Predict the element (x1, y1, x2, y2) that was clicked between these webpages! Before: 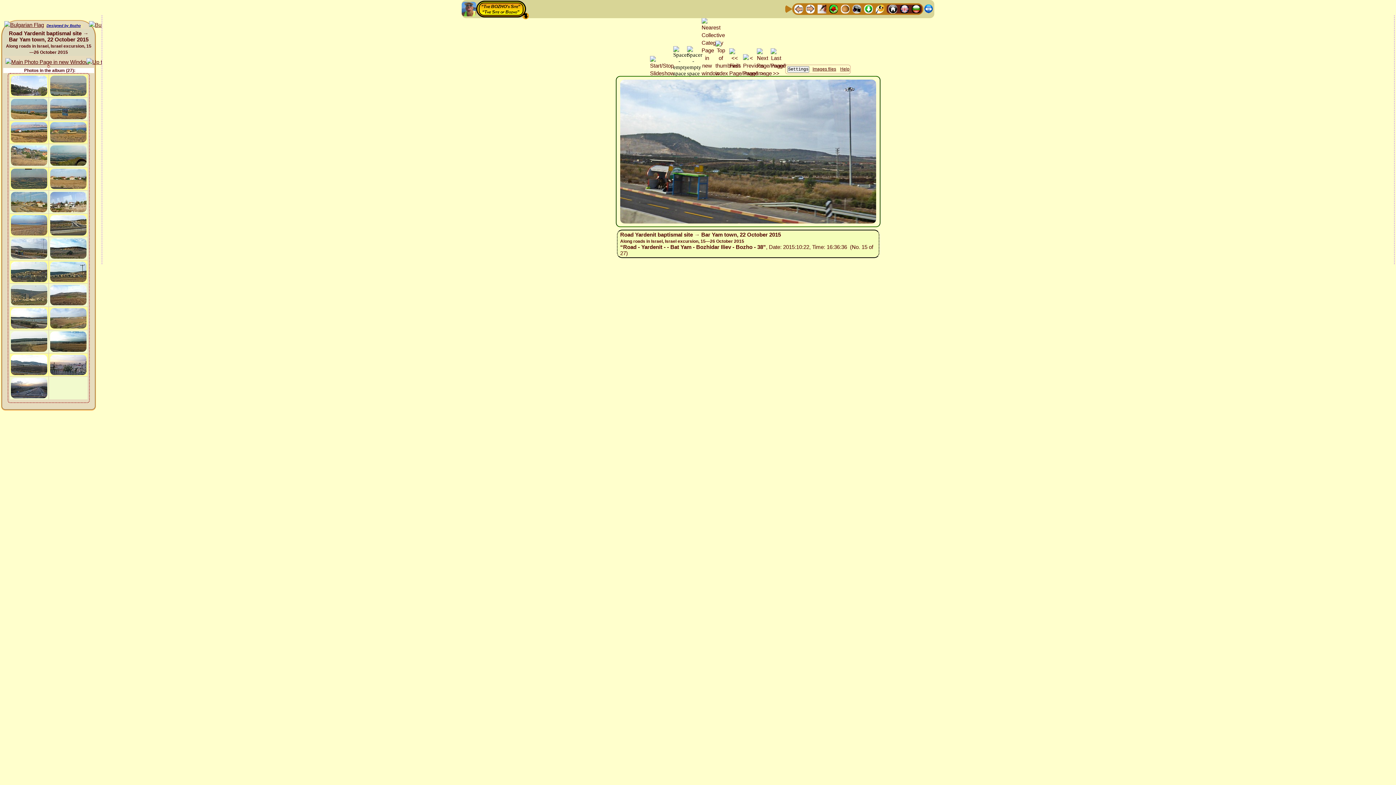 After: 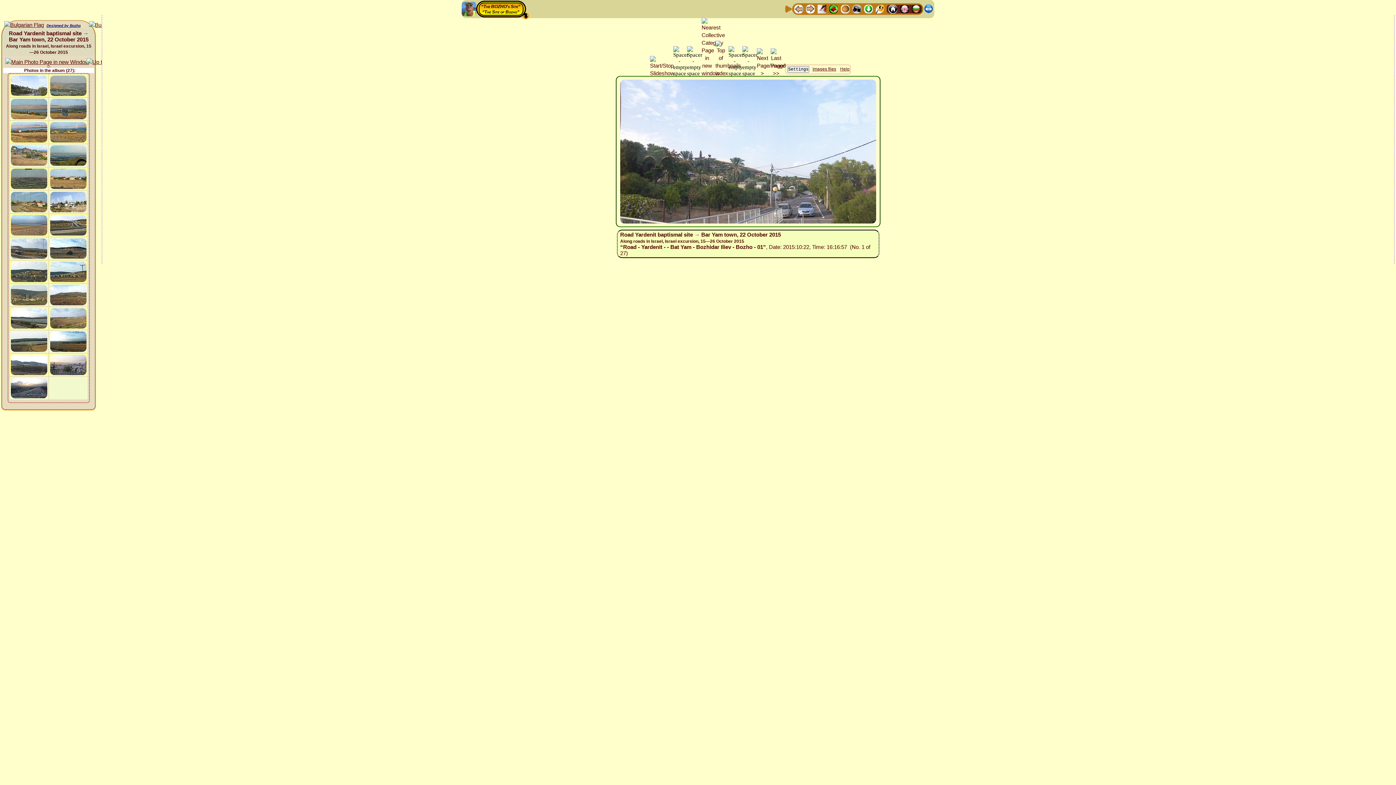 Action: bbox: (10, 82, 48, 89)